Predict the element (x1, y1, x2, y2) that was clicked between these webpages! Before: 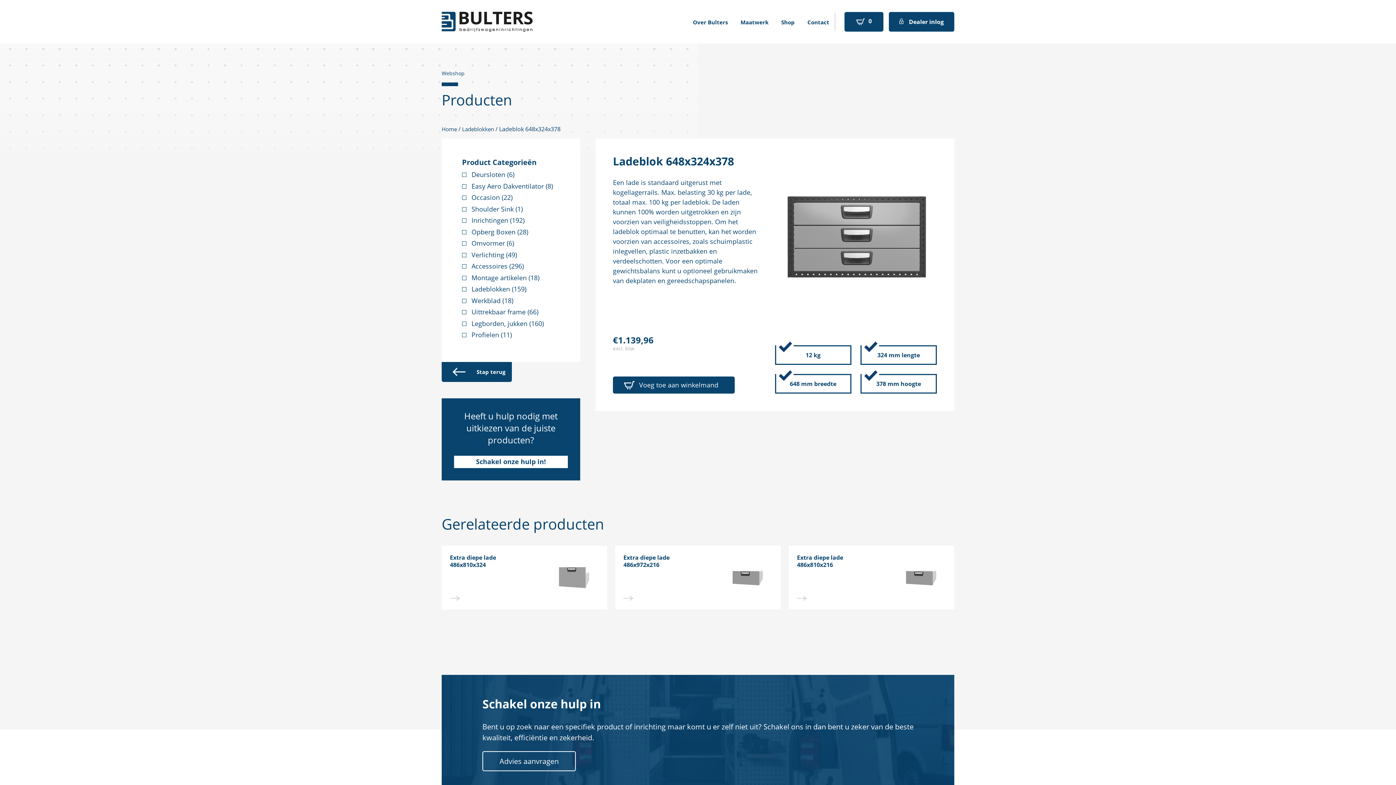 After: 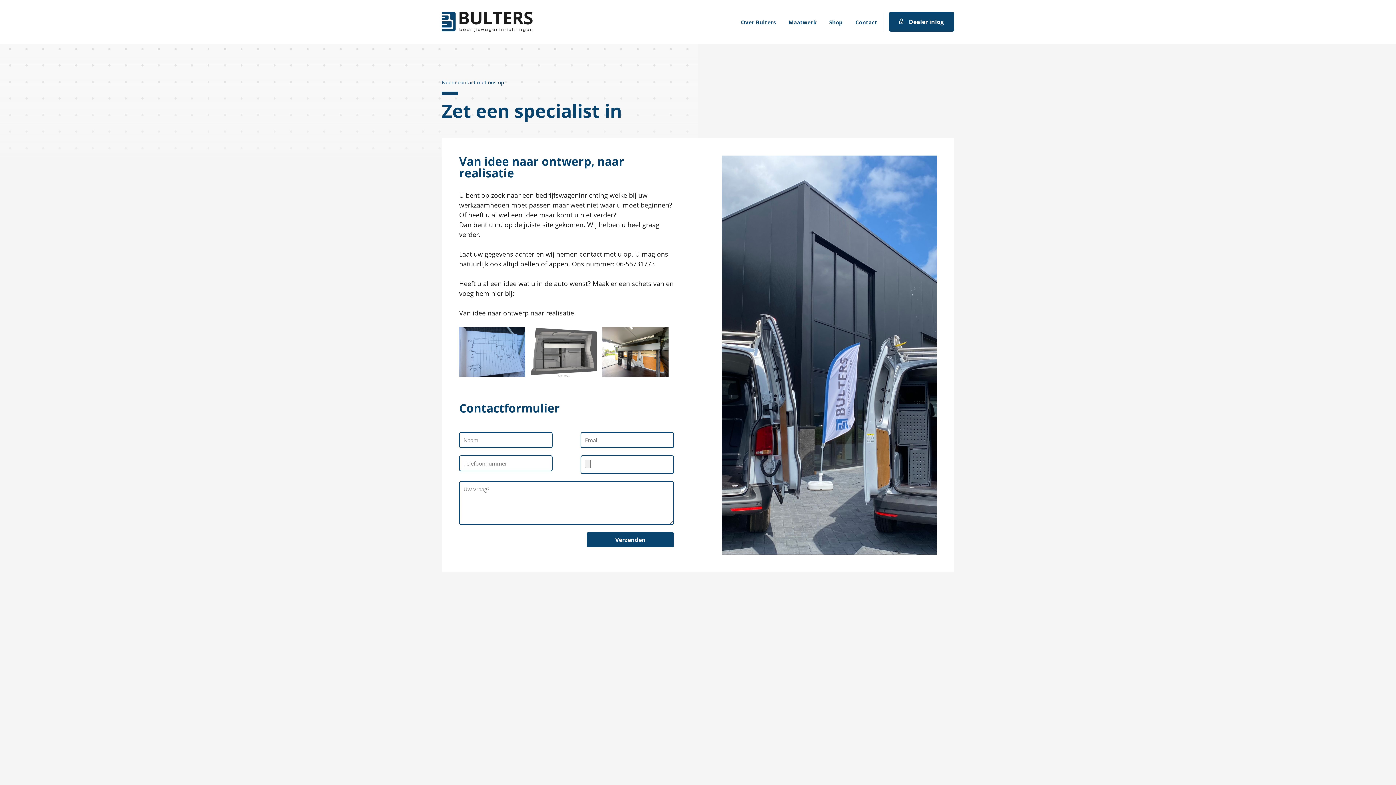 Action: label: Advies aanvragen bbox: (482, 751, 576, 771)